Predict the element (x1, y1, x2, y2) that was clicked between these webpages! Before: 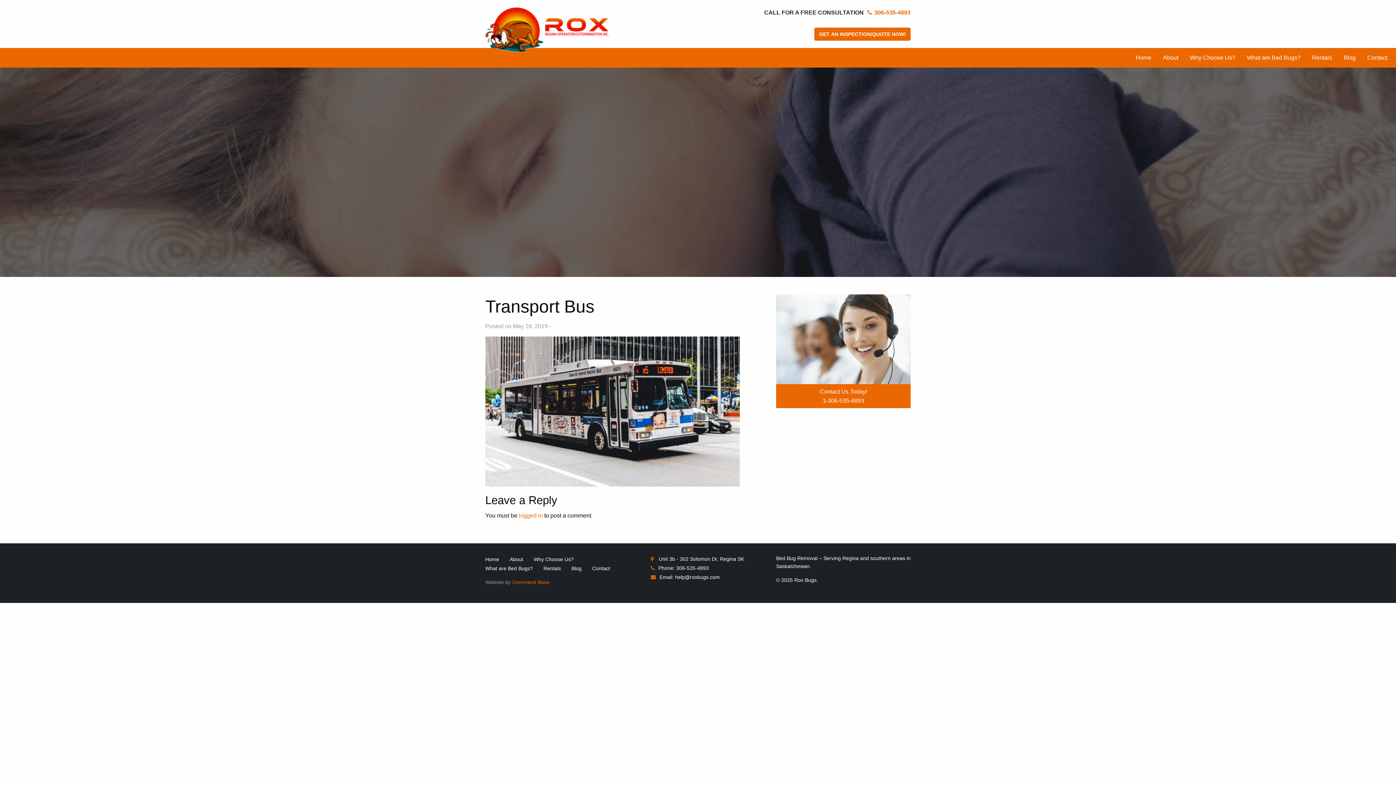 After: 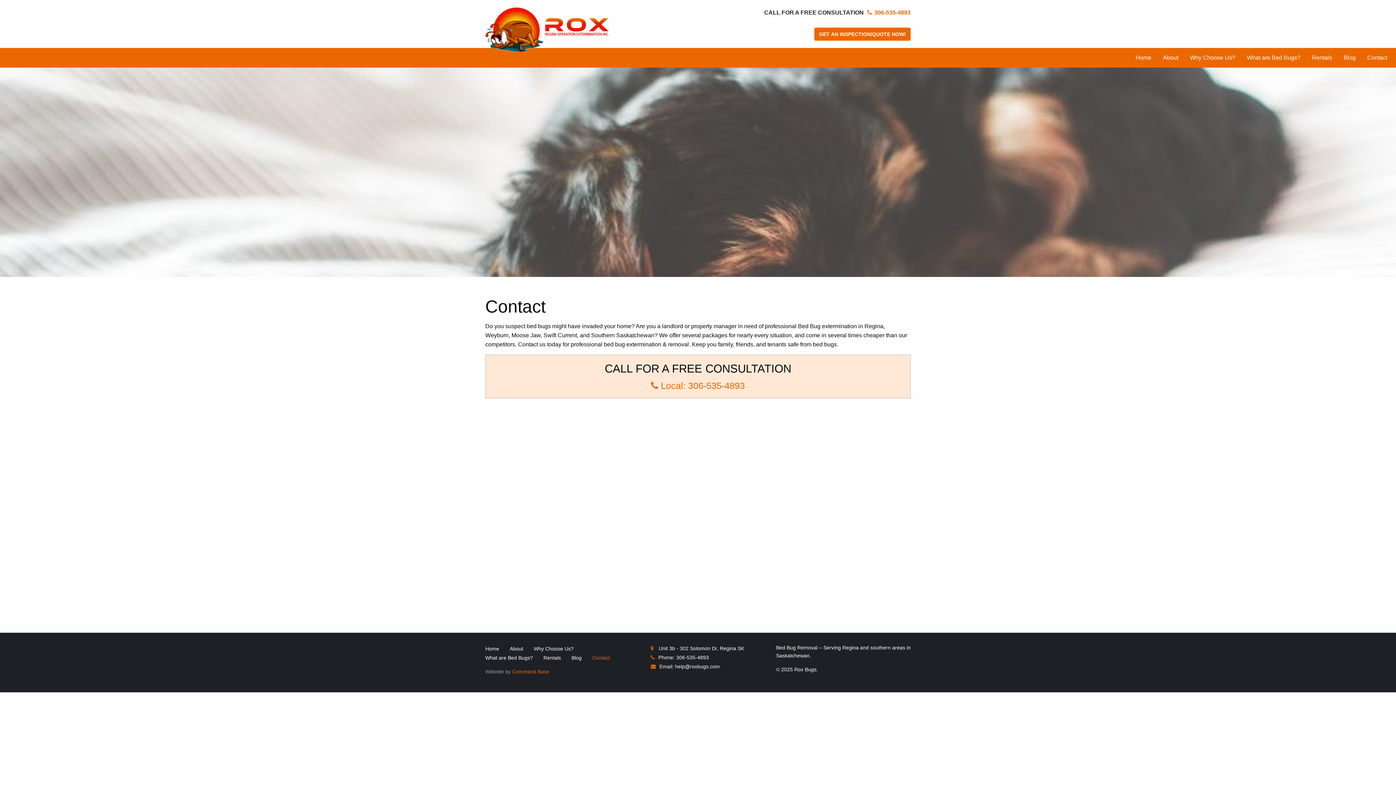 Action: bbox: (592, 566, 610, 571) label: Contact